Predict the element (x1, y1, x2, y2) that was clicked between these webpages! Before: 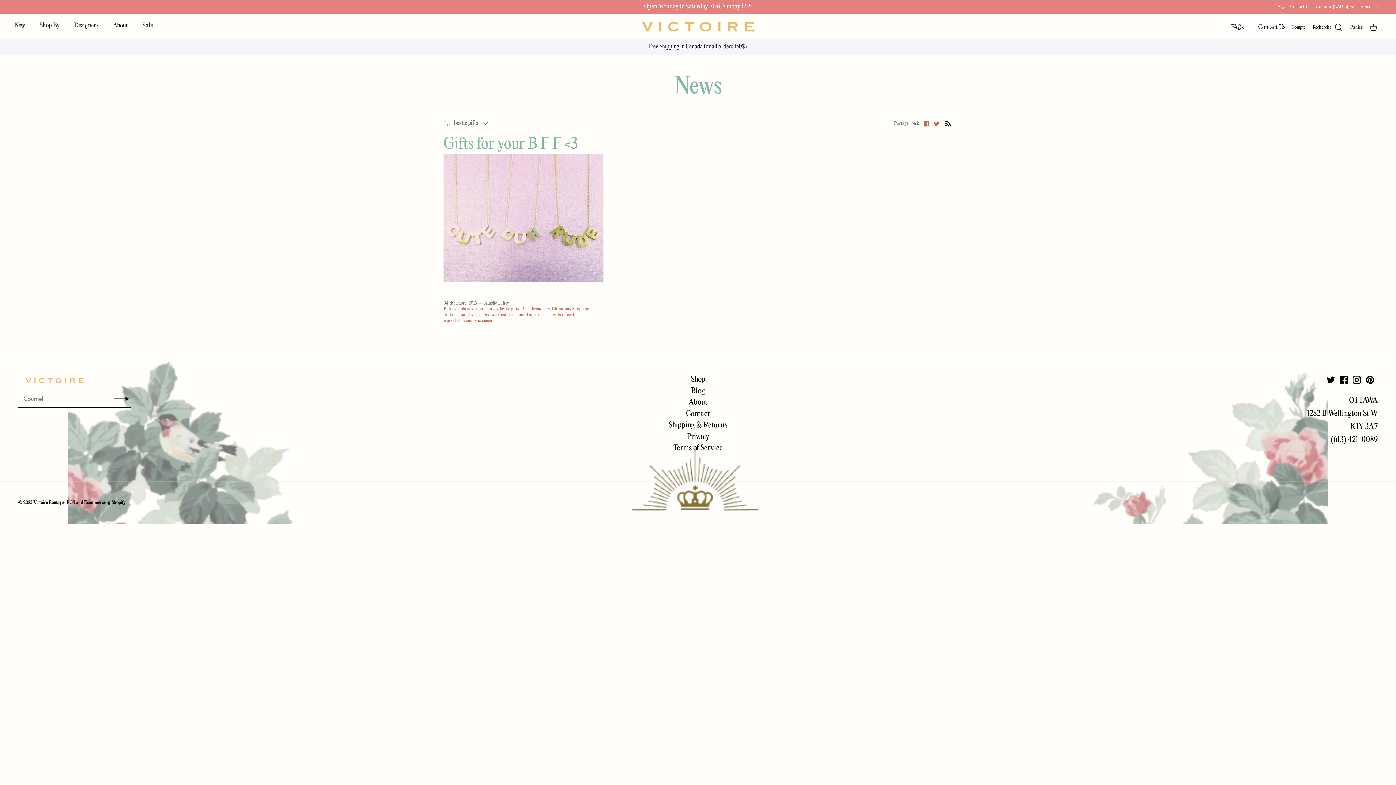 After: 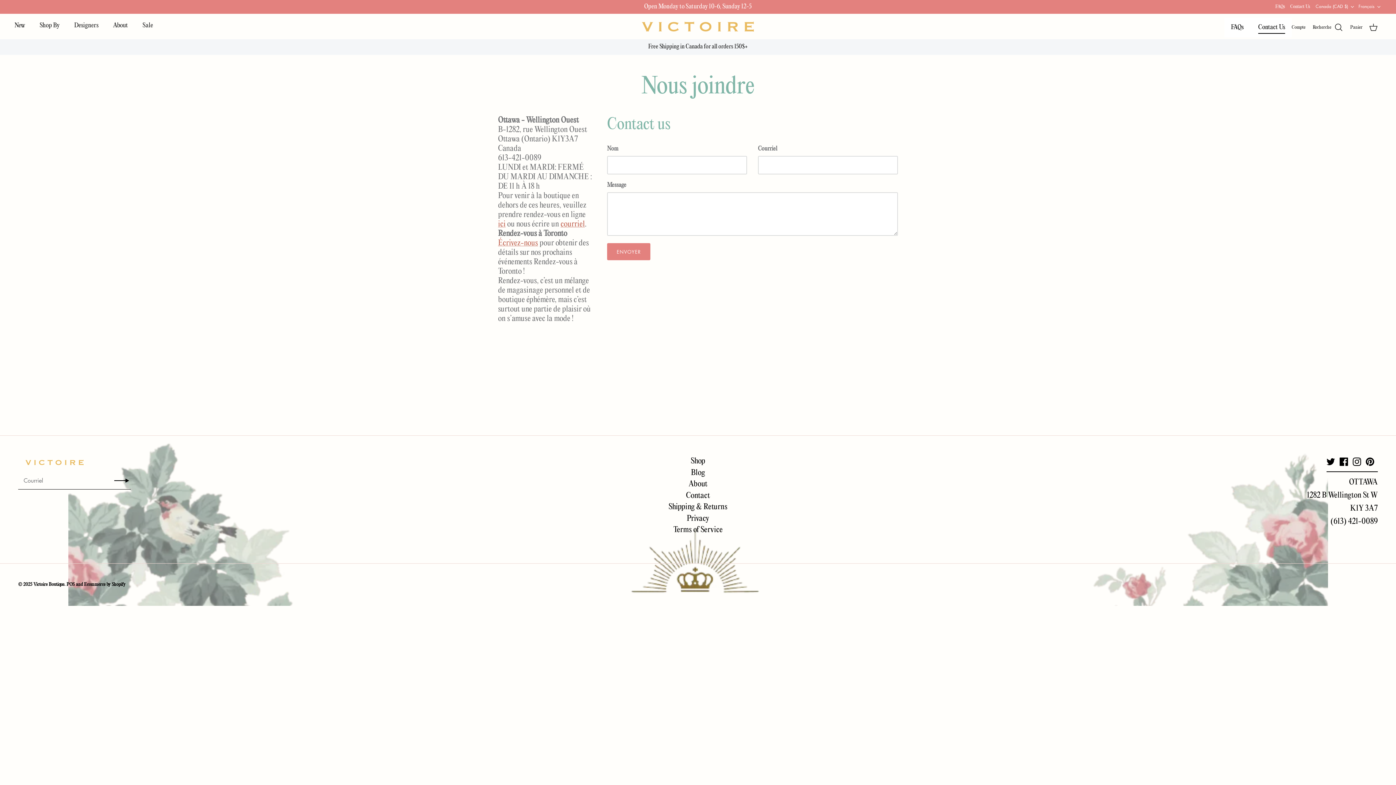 Action: label: Contact Us bbox: (1252, 17, 1292, 37)